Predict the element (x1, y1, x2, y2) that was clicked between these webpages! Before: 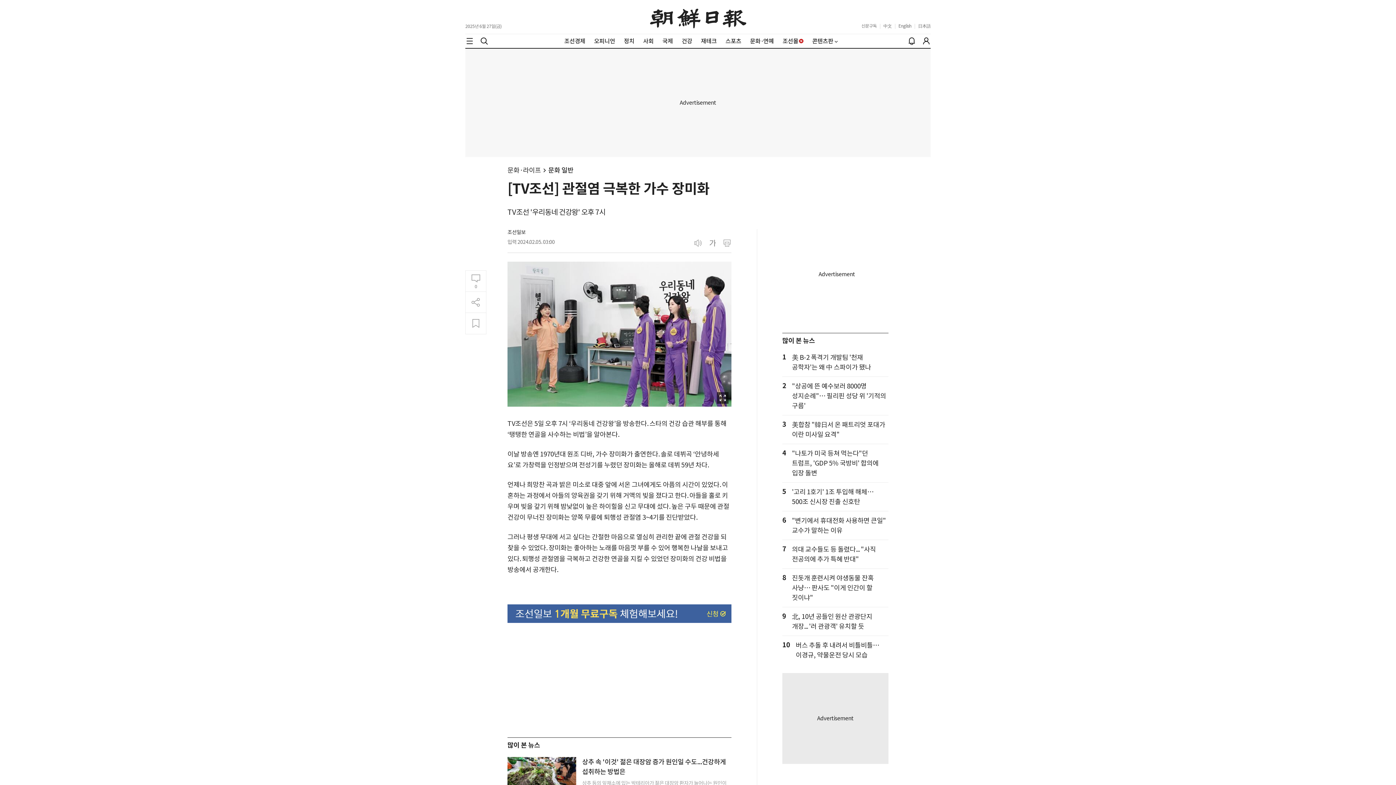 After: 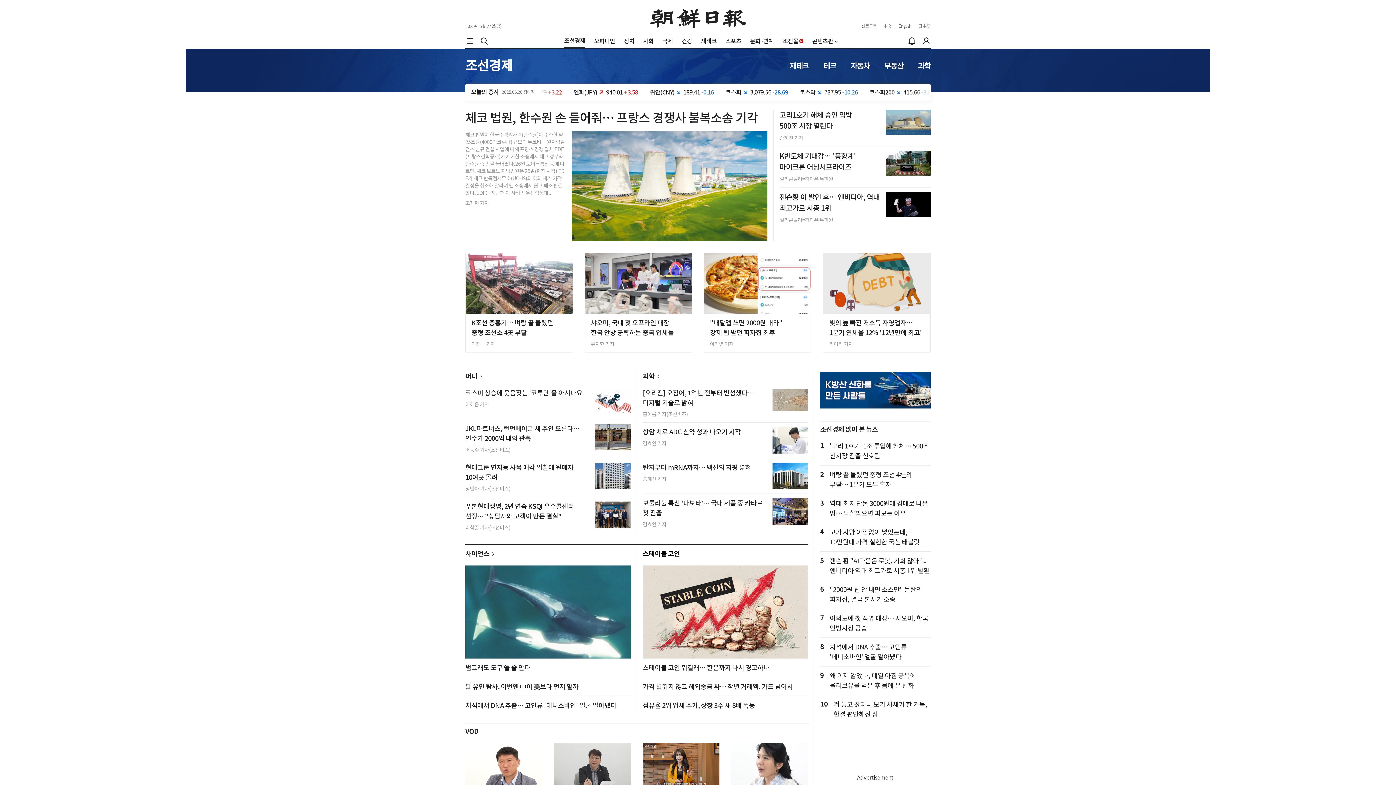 Action: label: 조선경제 bbox: (564, 37, 585, 44)